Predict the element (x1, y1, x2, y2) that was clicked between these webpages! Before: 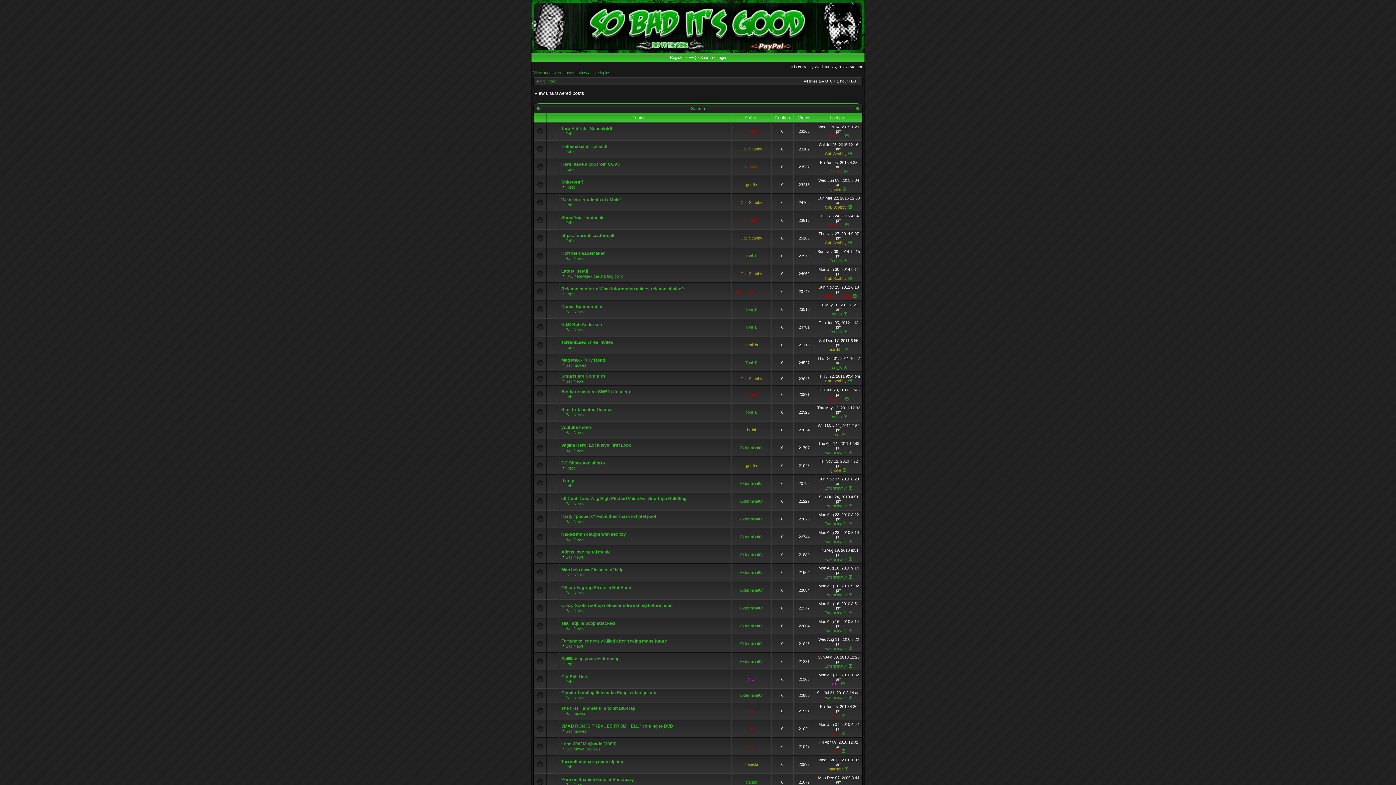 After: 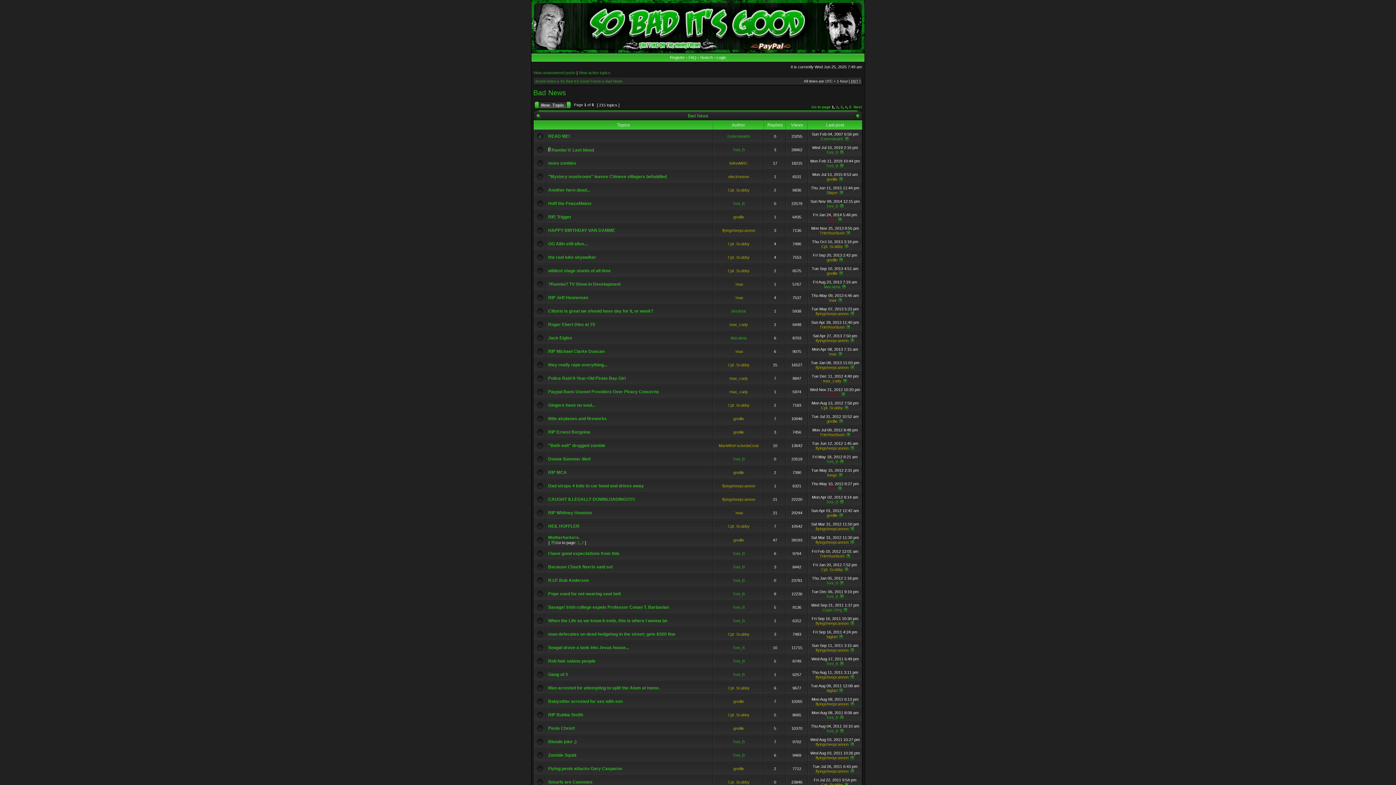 Action: bbox: (565, 256, 584, 260) label: Bad News